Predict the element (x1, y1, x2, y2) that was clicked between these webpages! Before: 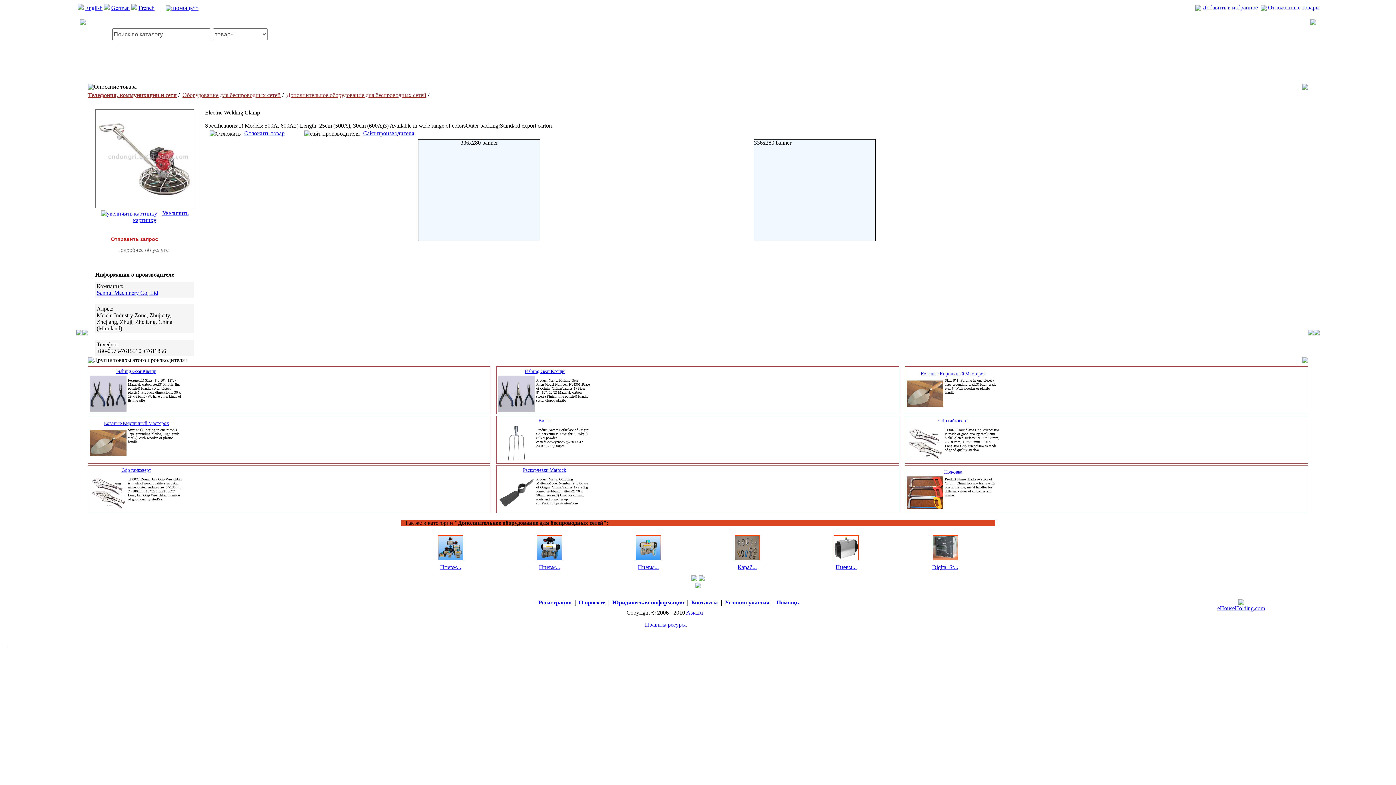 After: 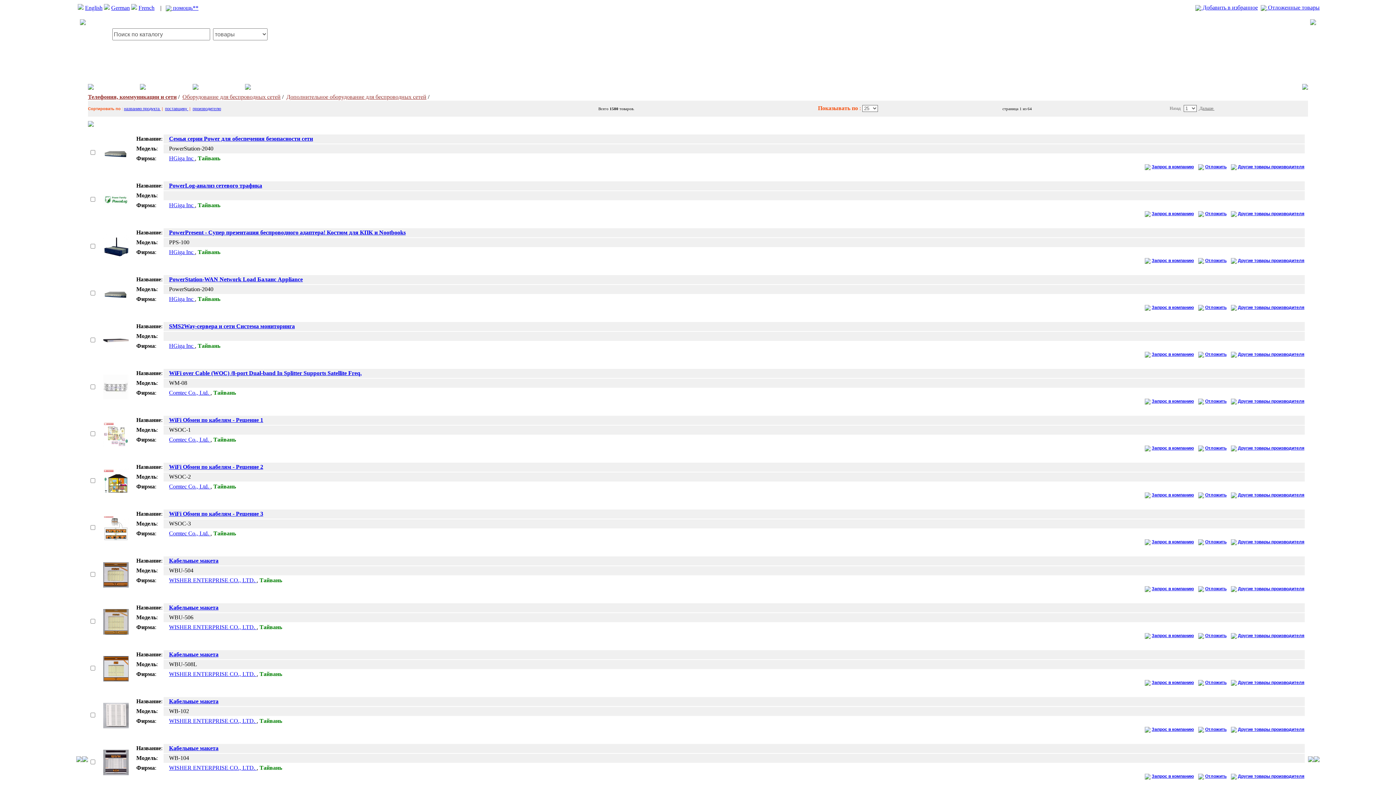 Action: bbox: (286, 92, 426, 98) label: Дополнительное оборудование для беспроводных сетей